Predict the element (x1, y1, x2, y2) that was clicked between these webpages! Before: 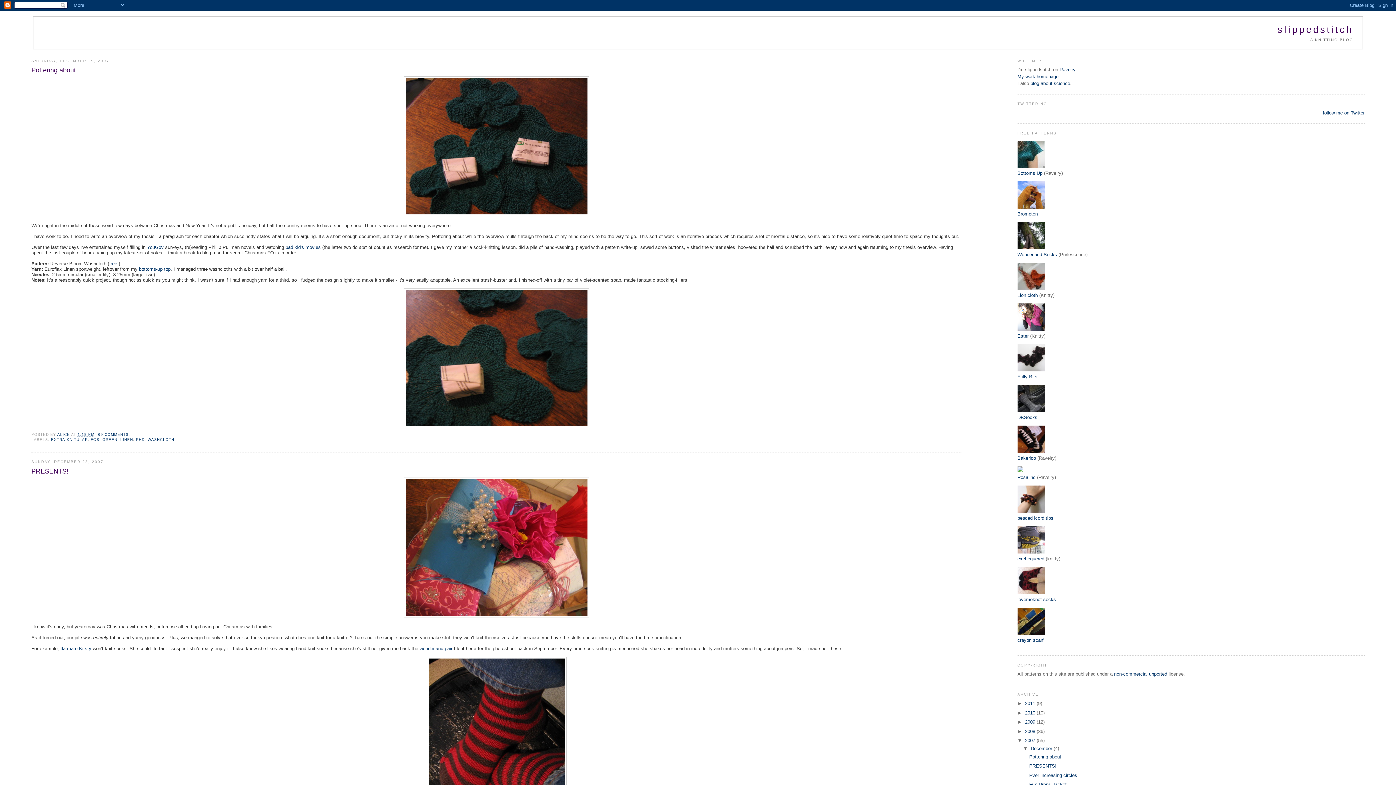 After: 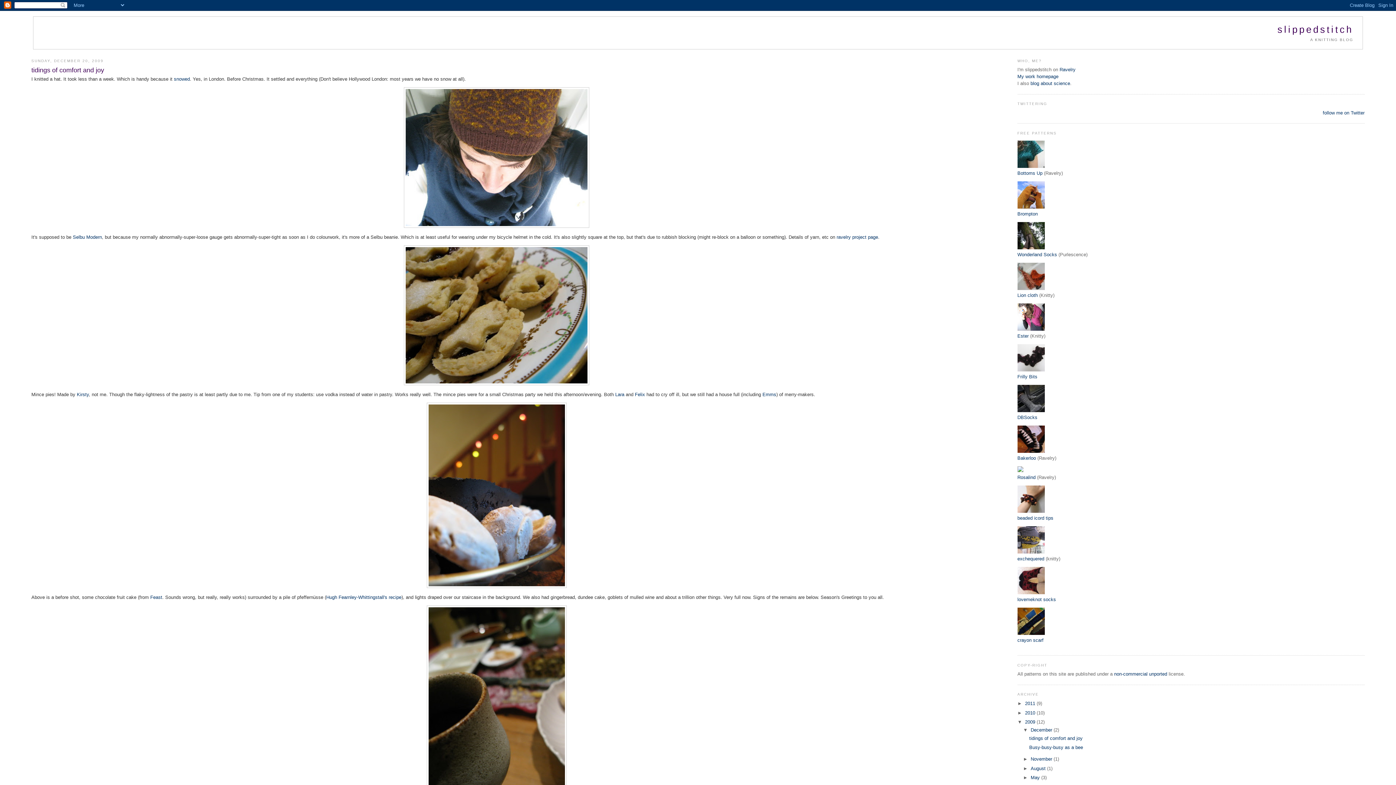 Action: label: 2009  bbox: (1025, 719, 1036, 725)